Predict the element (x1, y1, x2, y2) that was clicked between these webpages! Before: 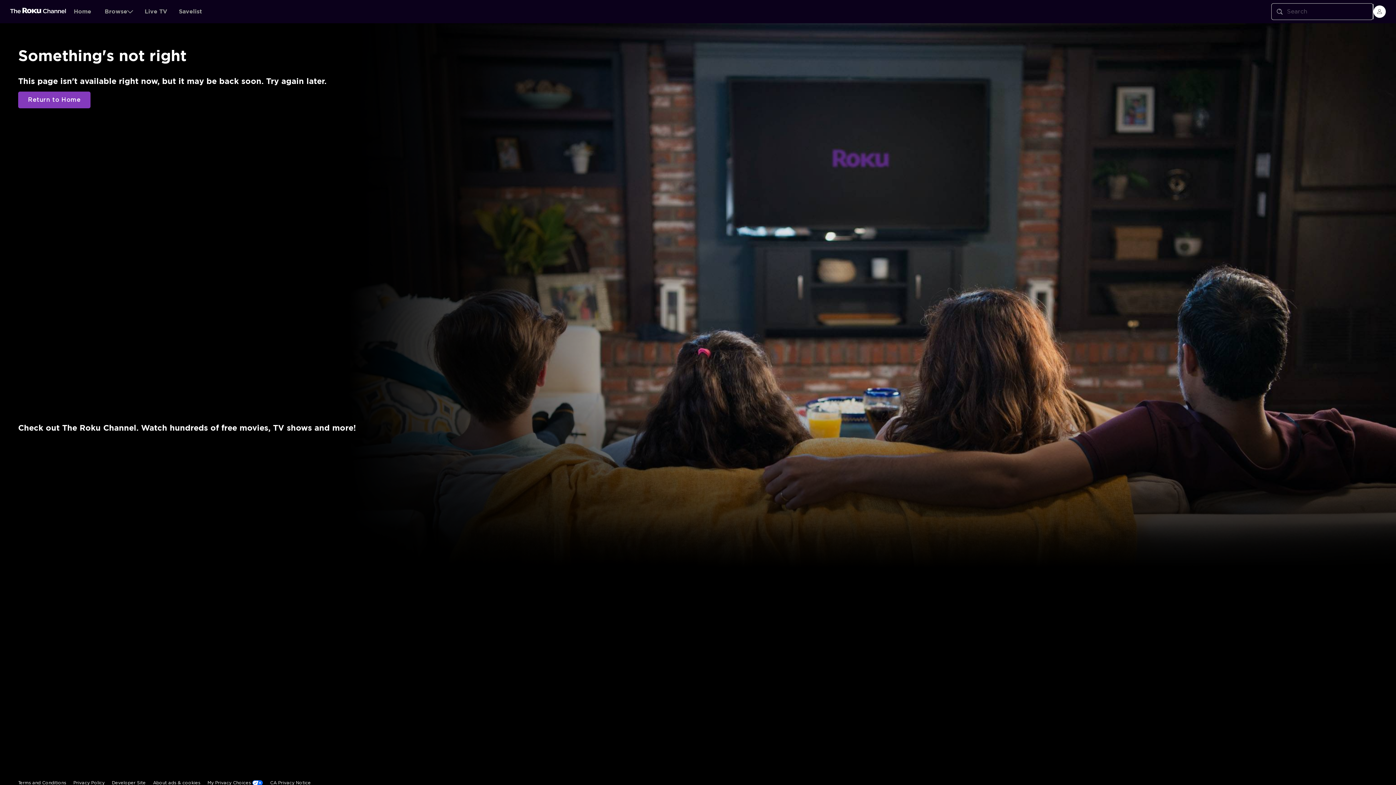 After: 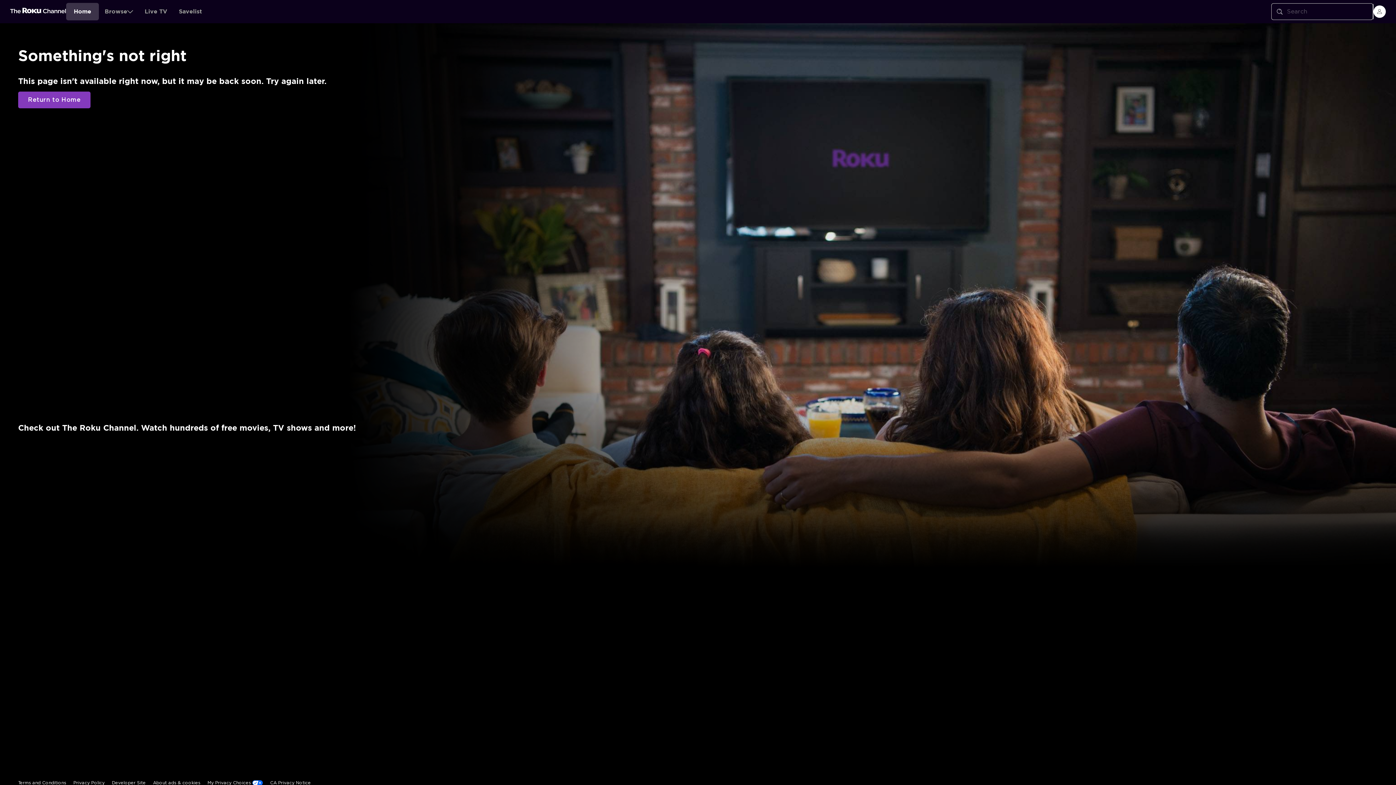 Action: bbox: (66, 2, 98, 20) label: Home